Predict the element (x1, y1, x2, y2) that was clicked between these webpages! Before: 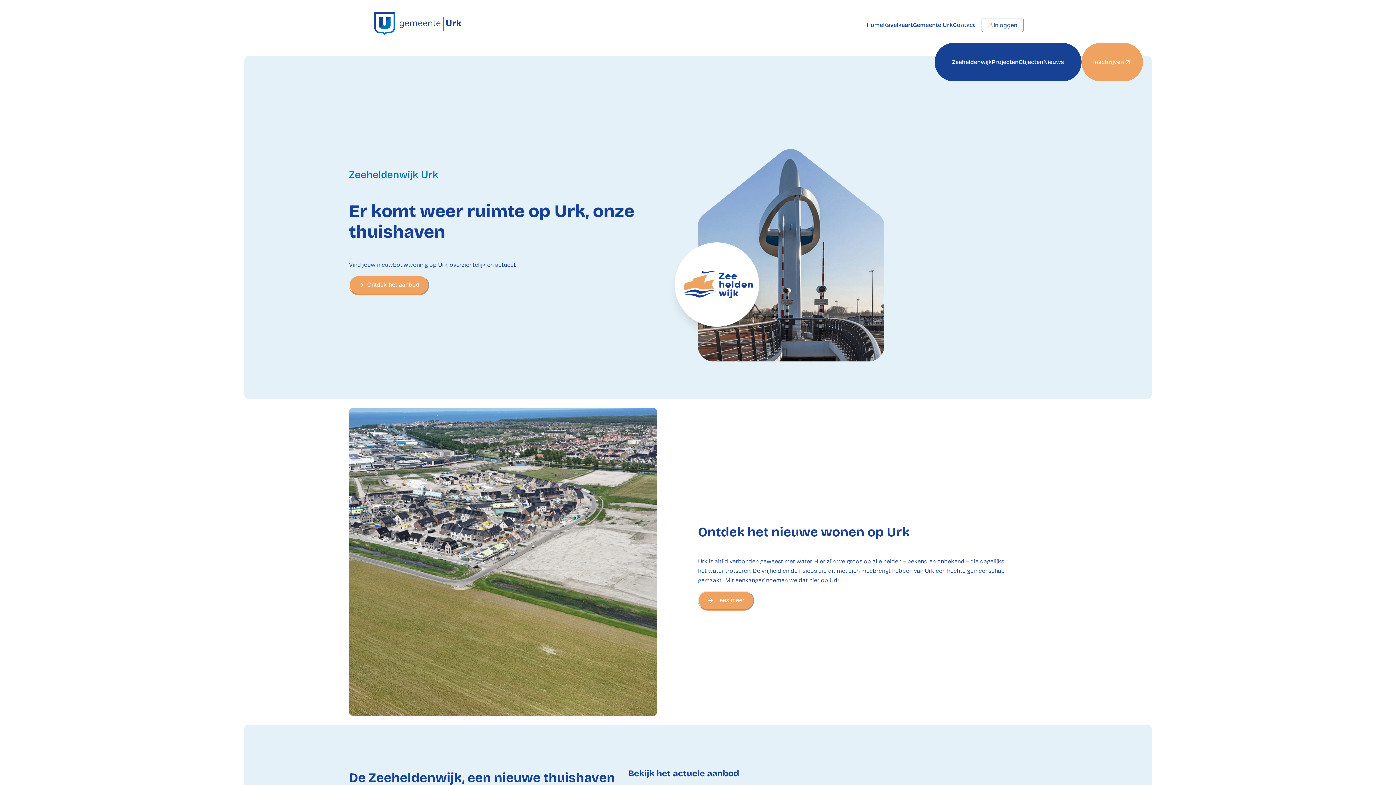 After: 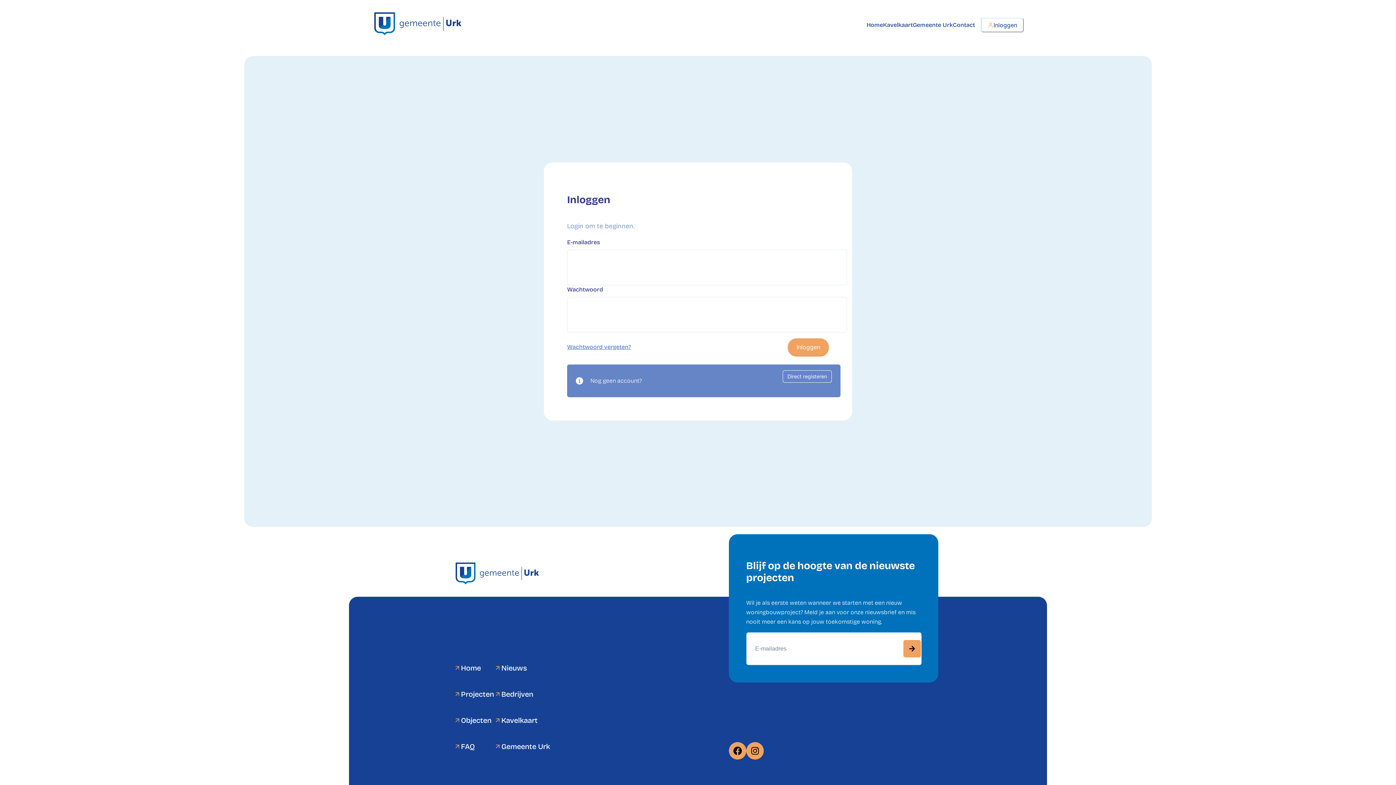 Action: label: Inloggen bbox: (981, 17, 1024, 32)